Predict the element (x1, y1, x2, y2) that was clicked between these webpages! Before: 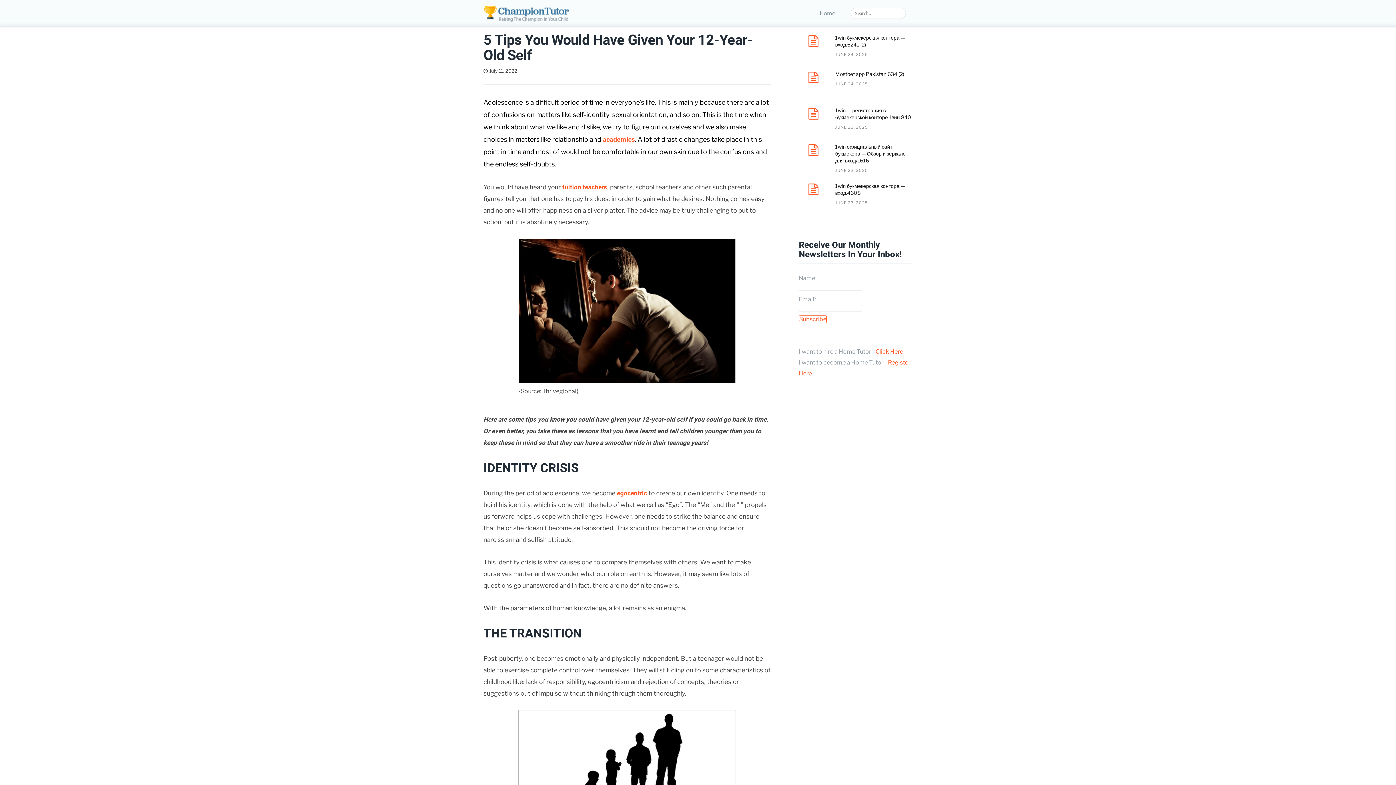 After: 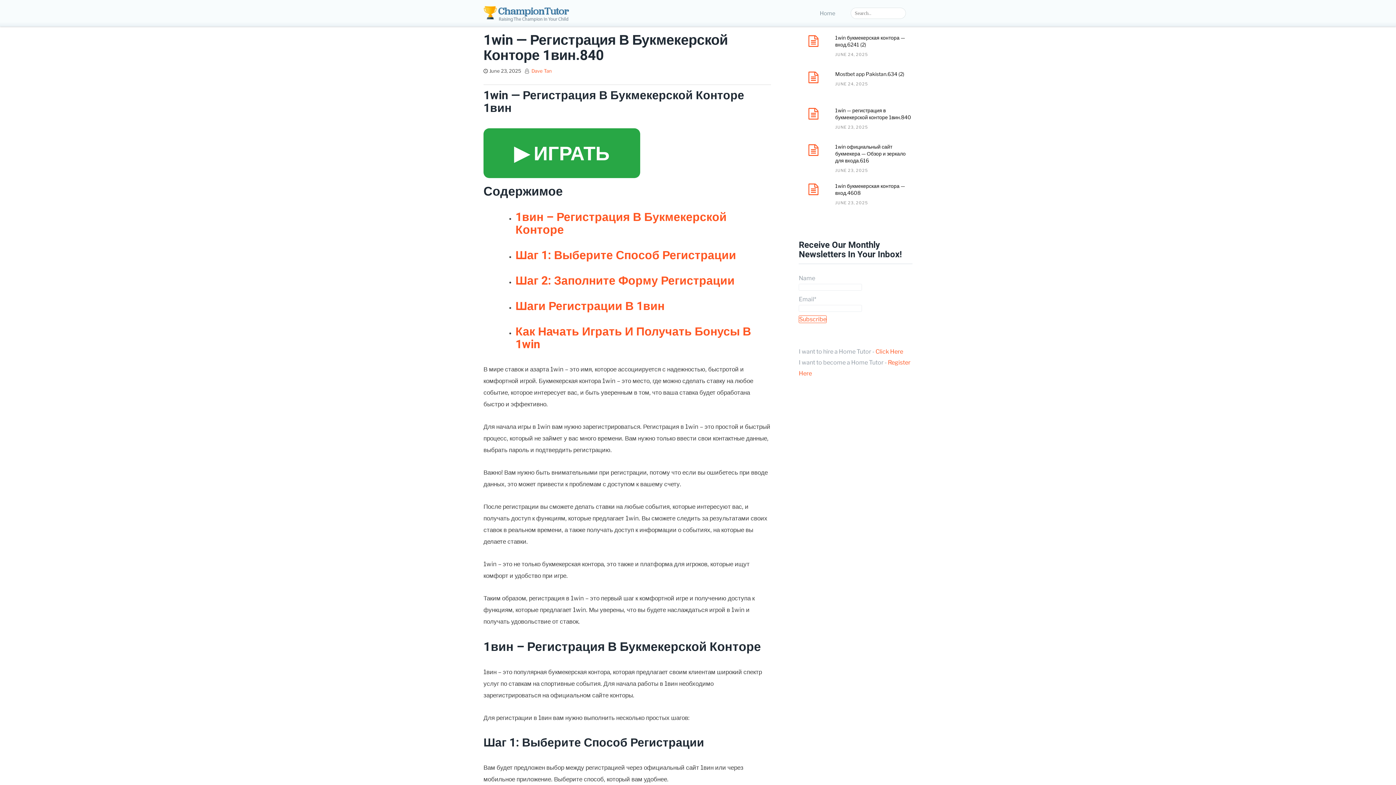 Action: label: 1win — регистрация в букмекерской конторе 1вин.840

JUNE 23, 2025 bbox: (799, 105, 912, 141)